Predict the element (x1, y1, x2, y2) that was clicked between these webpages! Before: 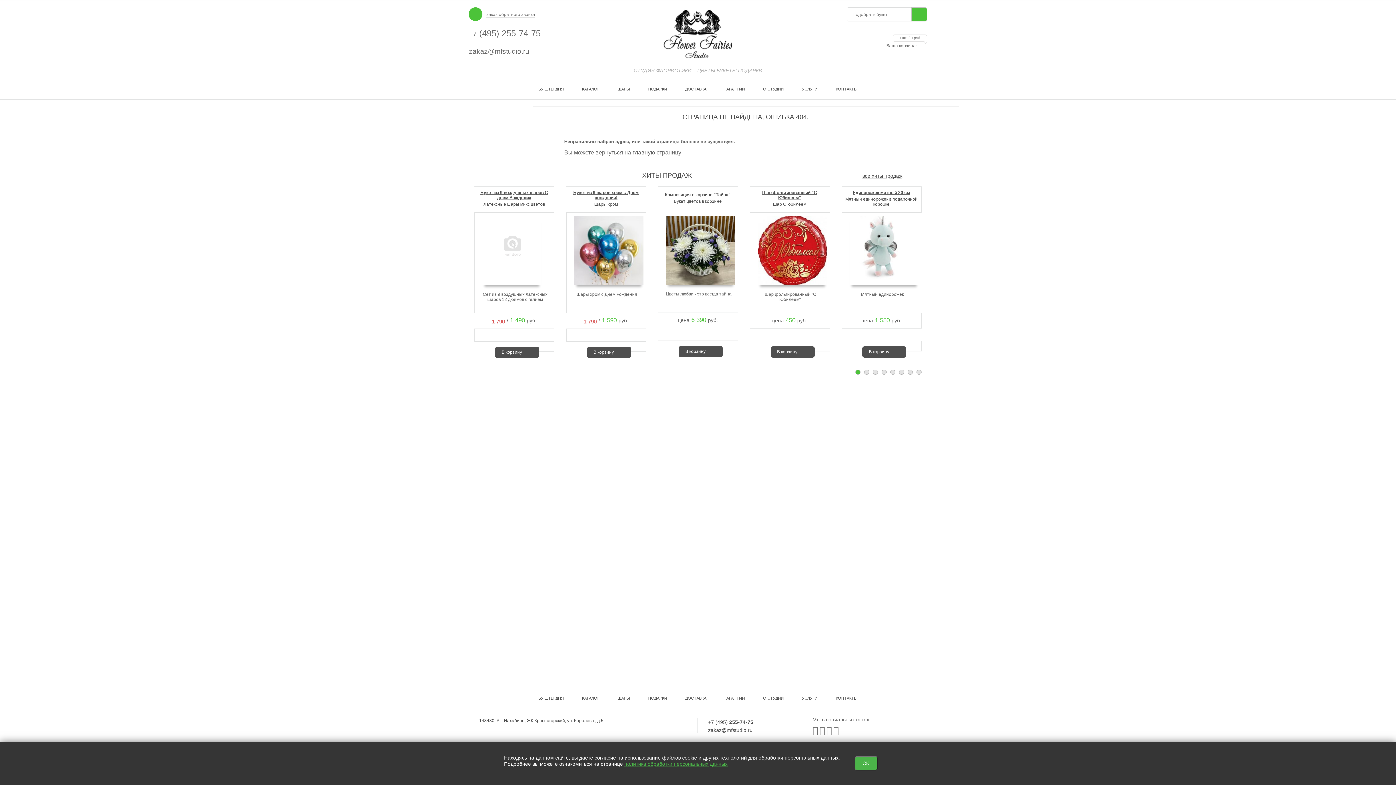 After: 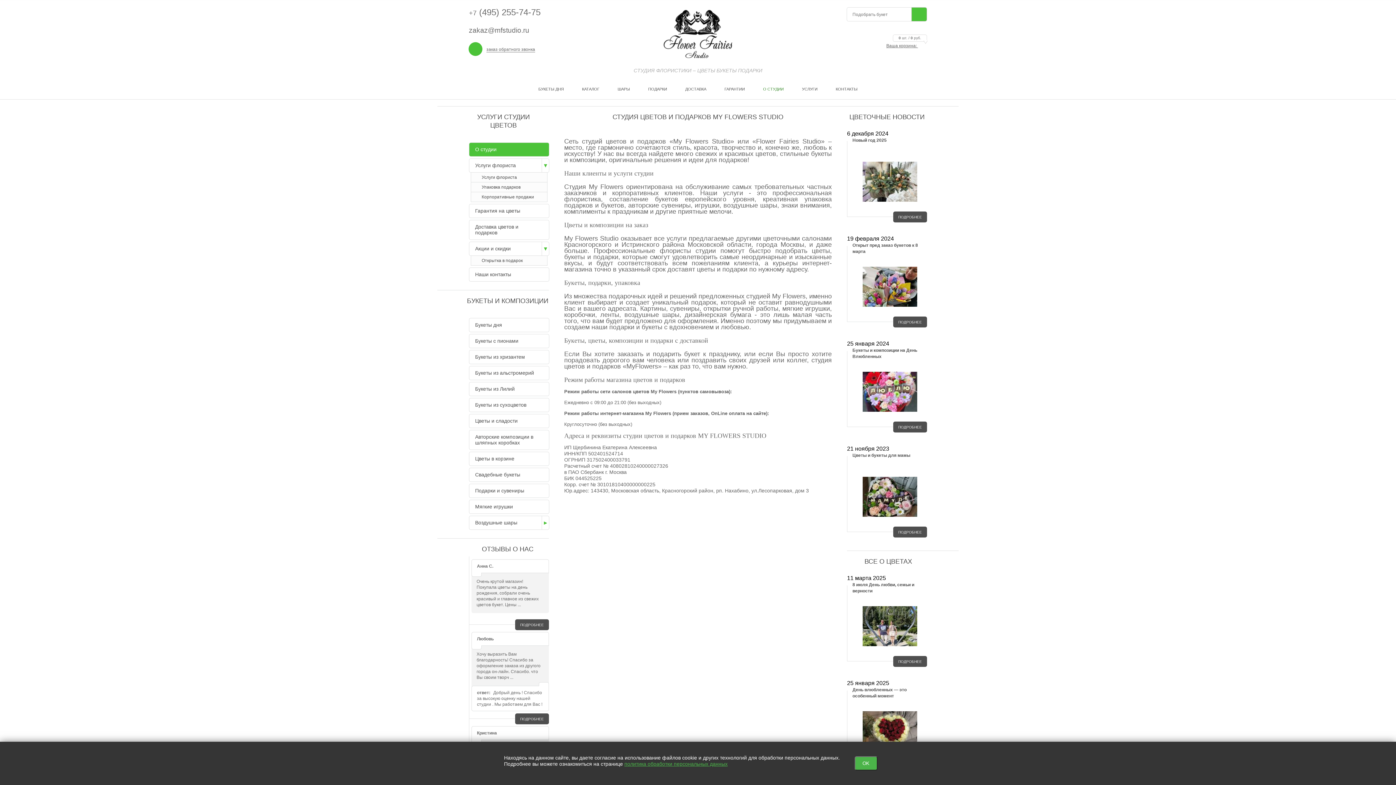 Action: label: О СТУДИИ bbox: (763, 696, 784, 700)